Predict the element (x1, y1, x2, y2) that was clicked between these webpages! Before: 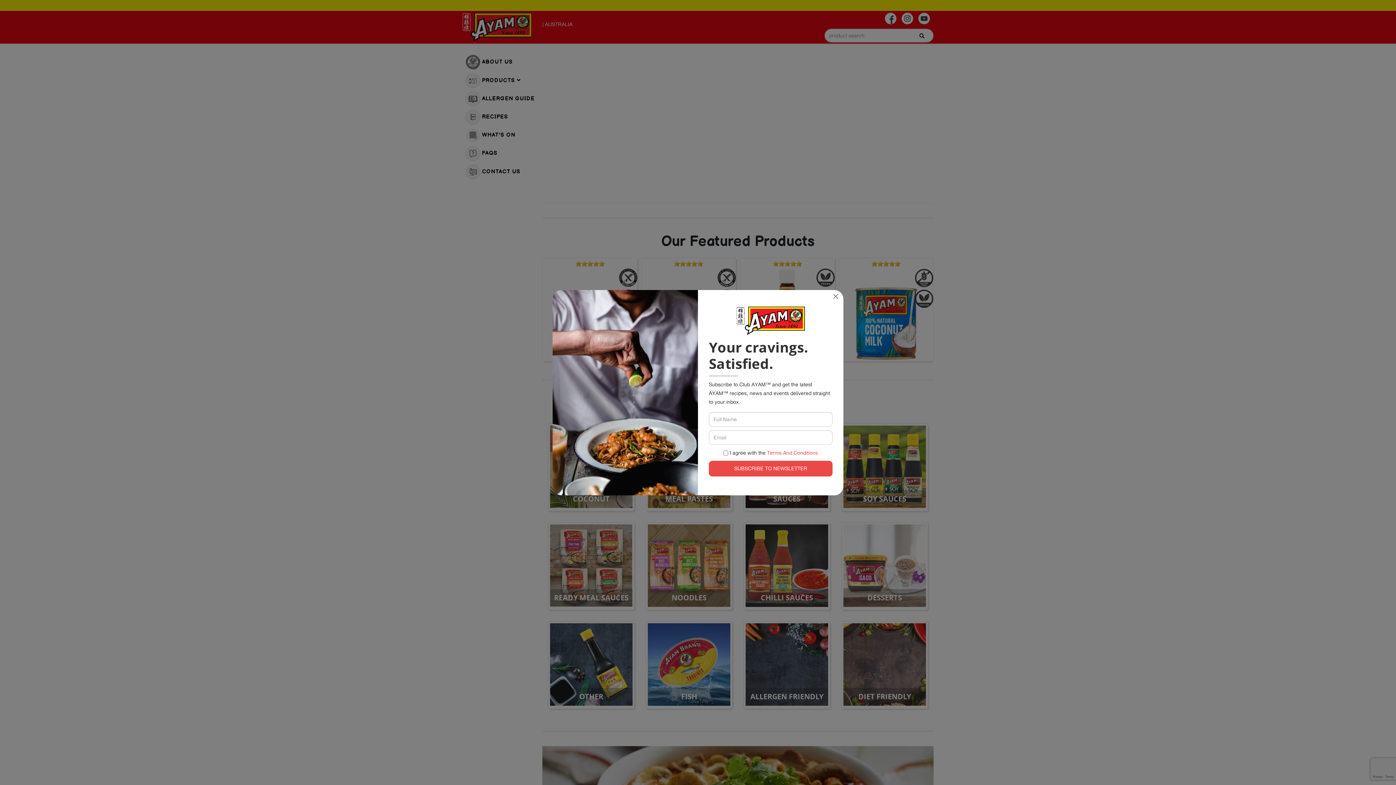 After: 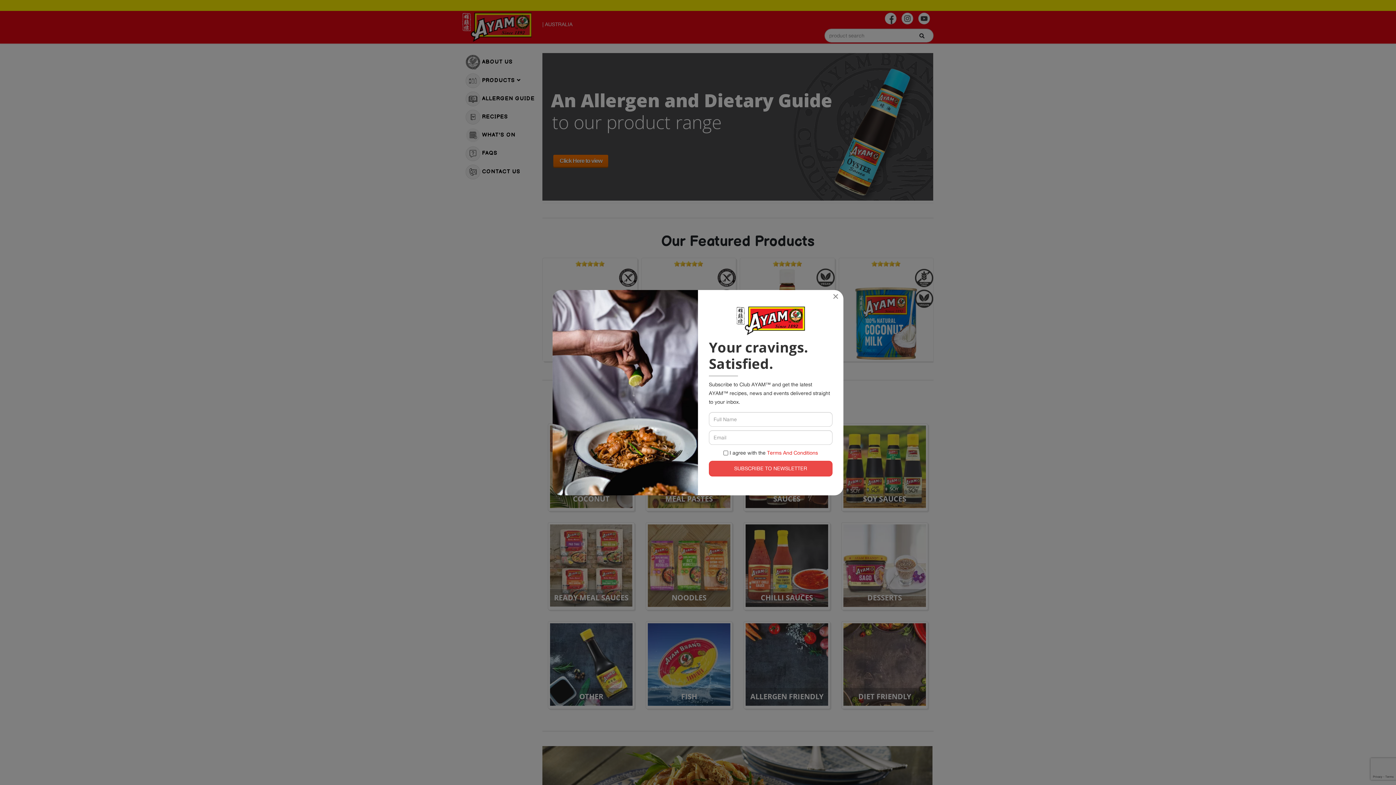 Action: label: Terms And Conditions bbox: (767, 450, 818, 455)